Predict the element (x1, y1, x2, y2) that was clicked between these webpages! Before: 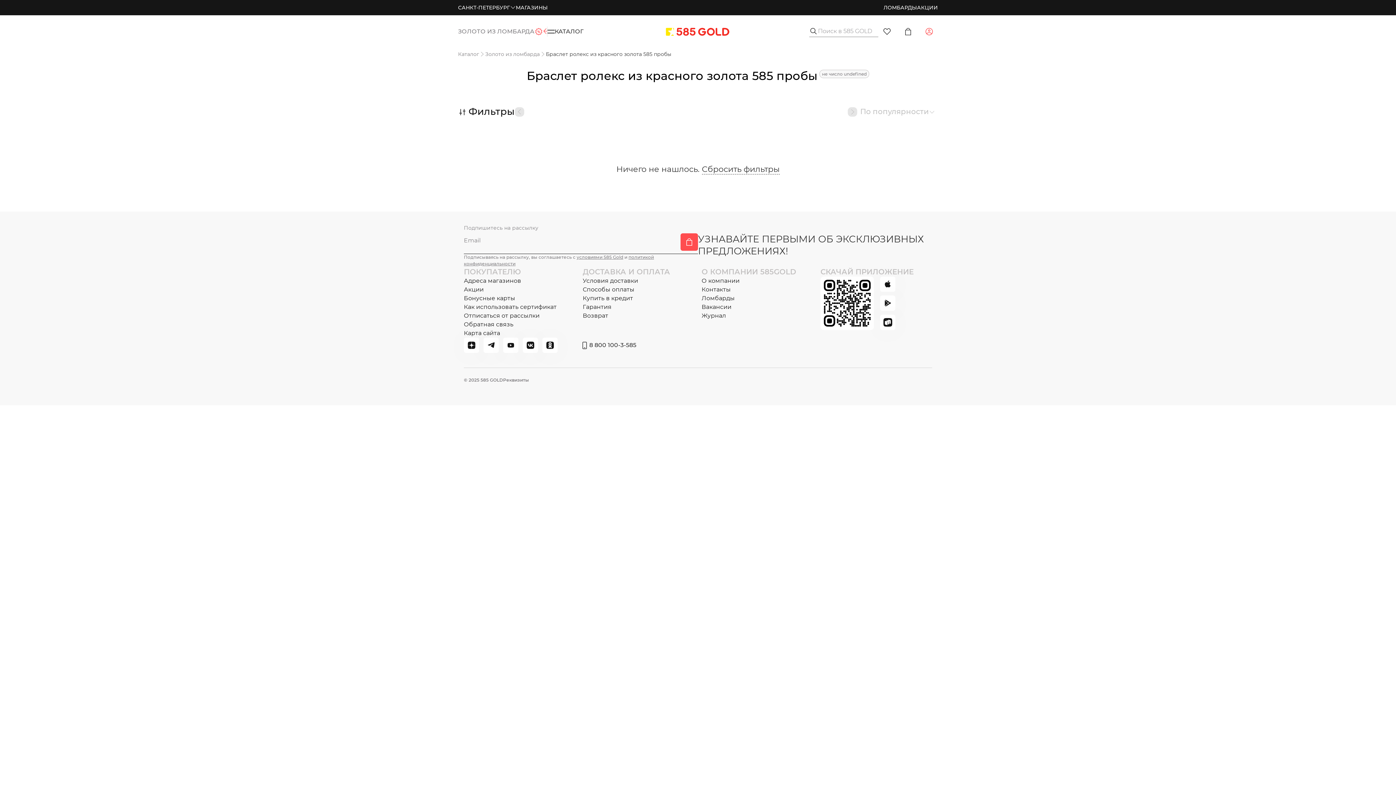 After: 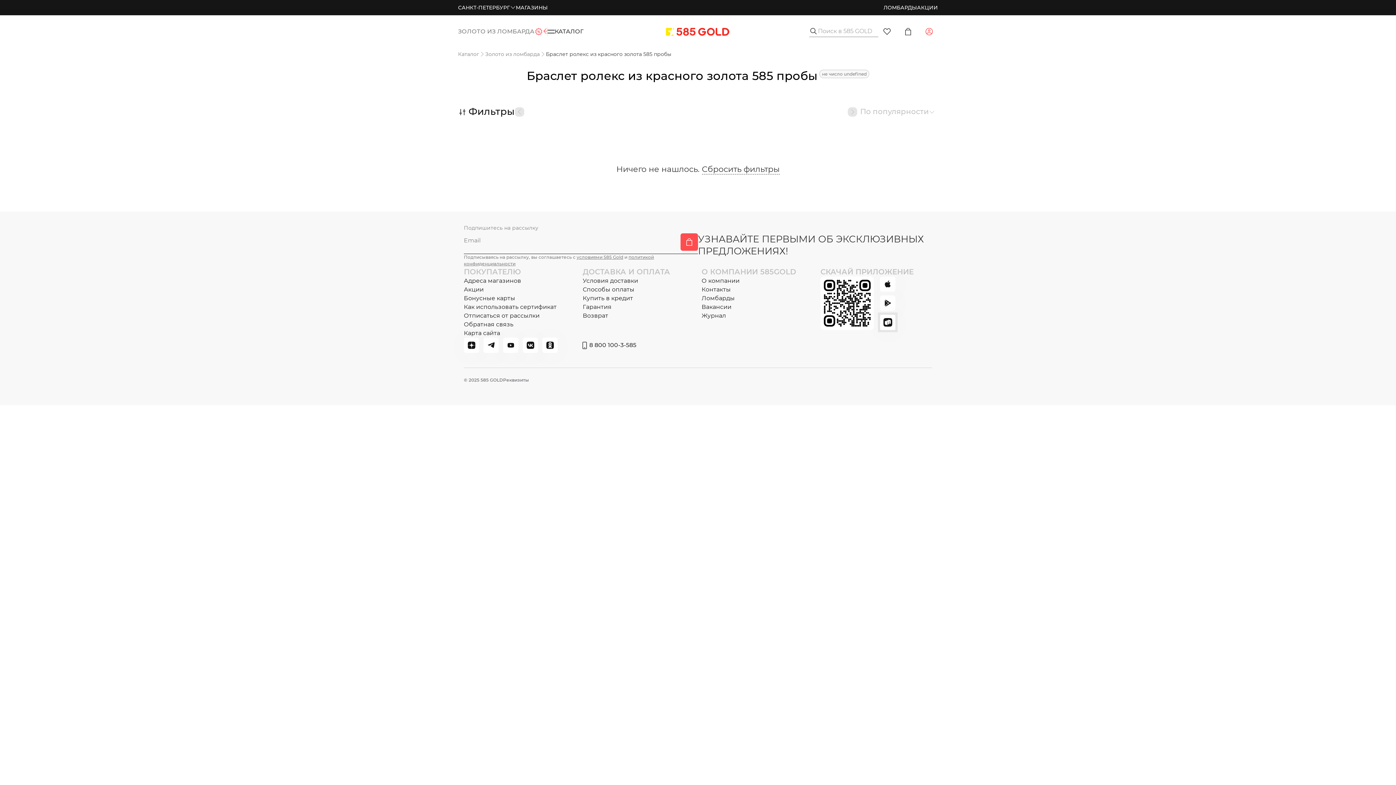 Action: bbox: (880, 314, 904, 330) label: rustore